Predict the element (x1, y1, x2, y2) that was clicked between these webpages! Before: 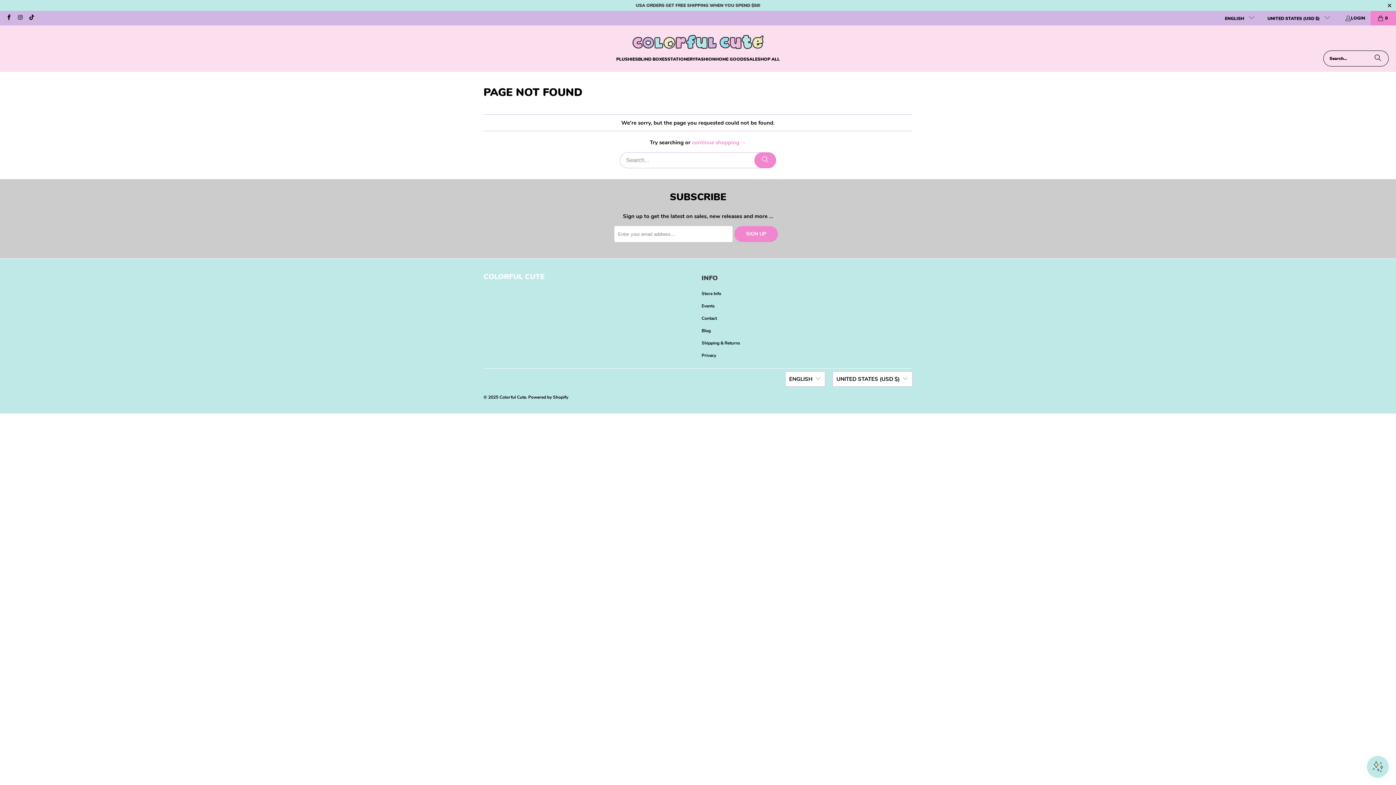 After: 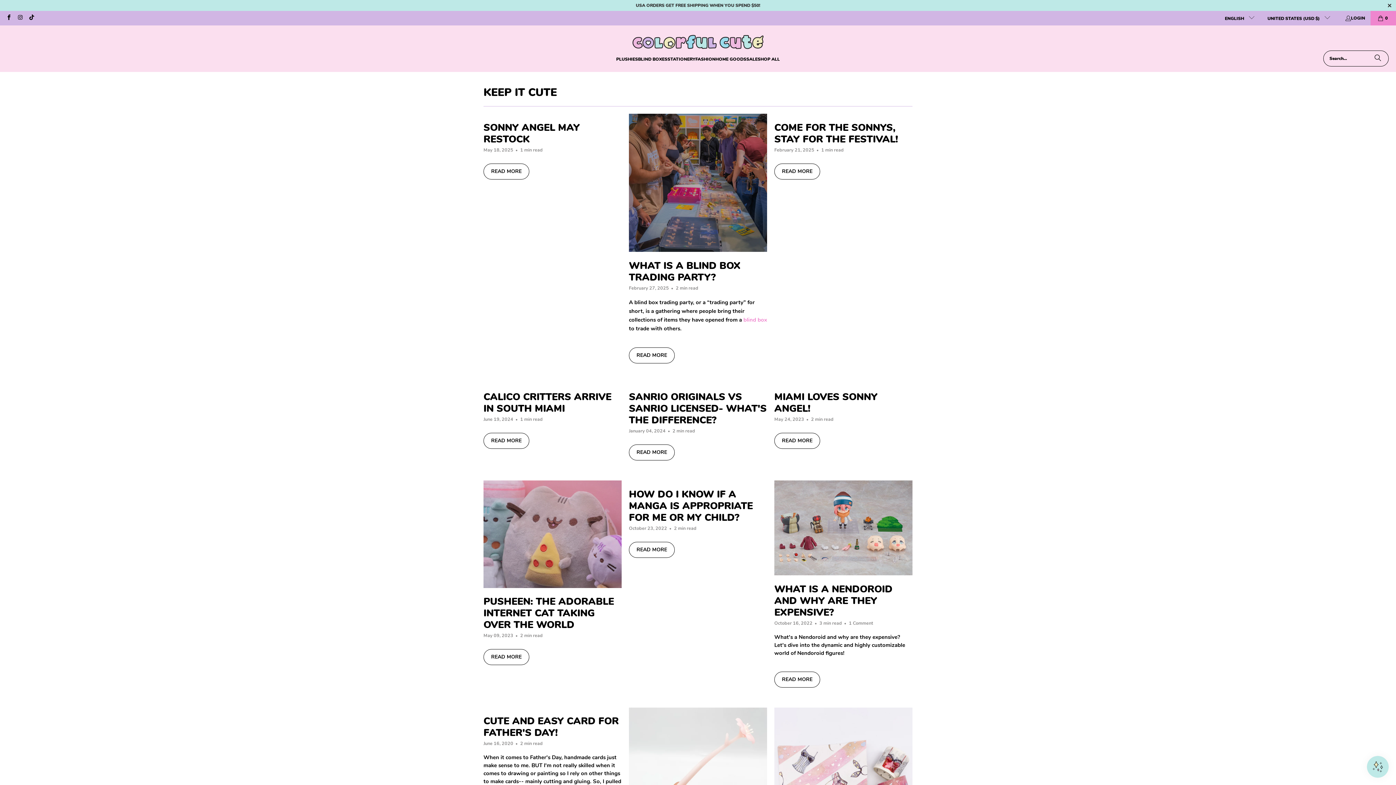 Action: label: Blog bbox: (701, 328, 710, 333)